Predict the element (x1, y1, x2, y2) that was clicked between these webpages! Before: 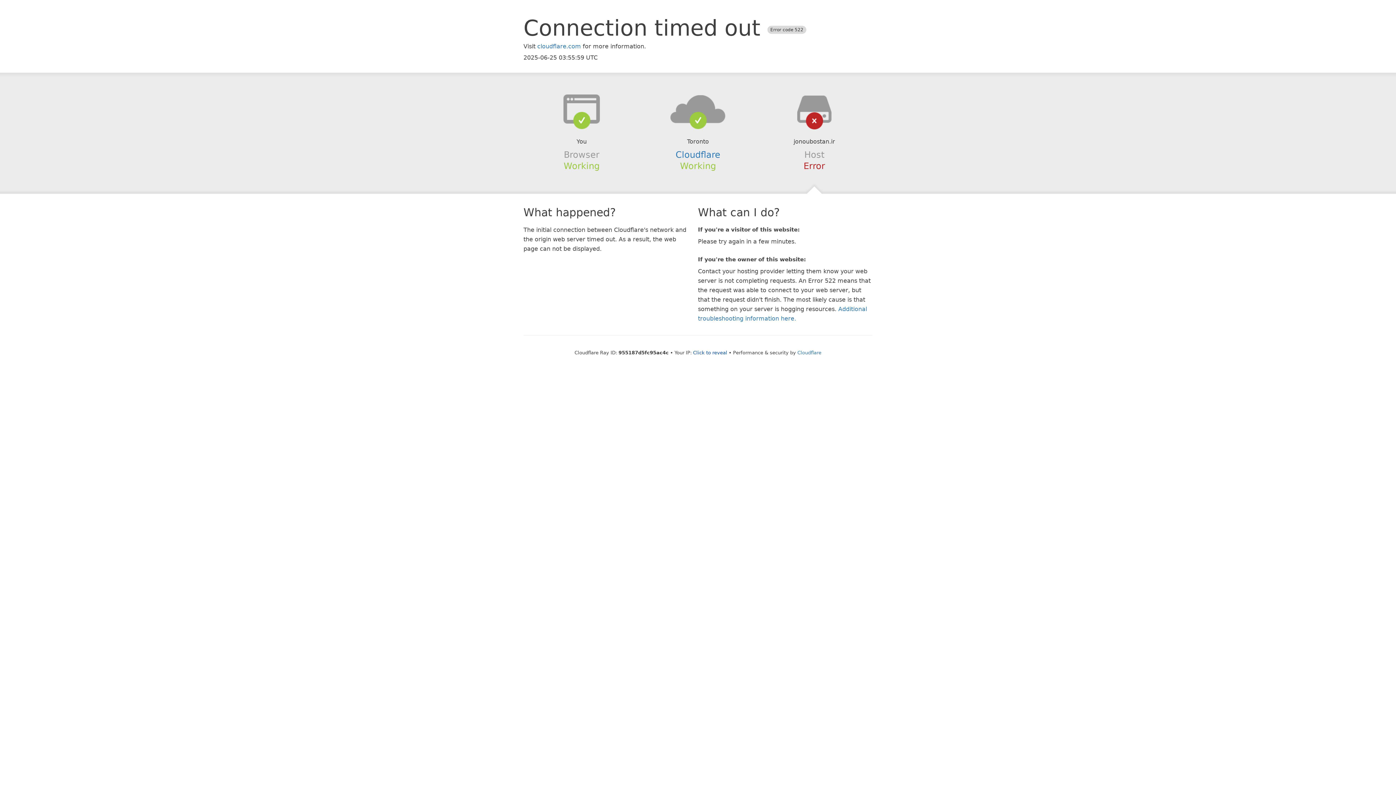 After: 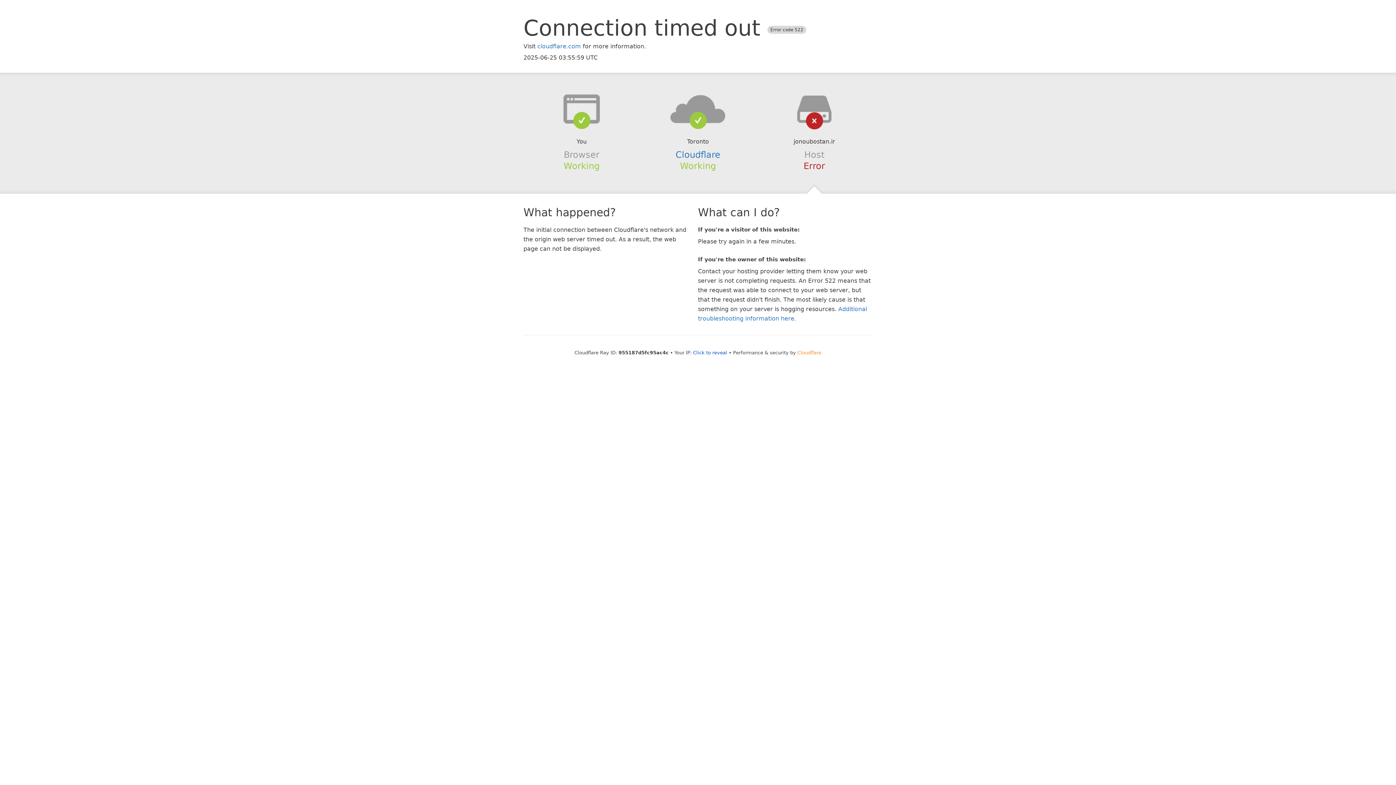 Action: bbox: (797, 350, 821, 355) label: Cloudflare